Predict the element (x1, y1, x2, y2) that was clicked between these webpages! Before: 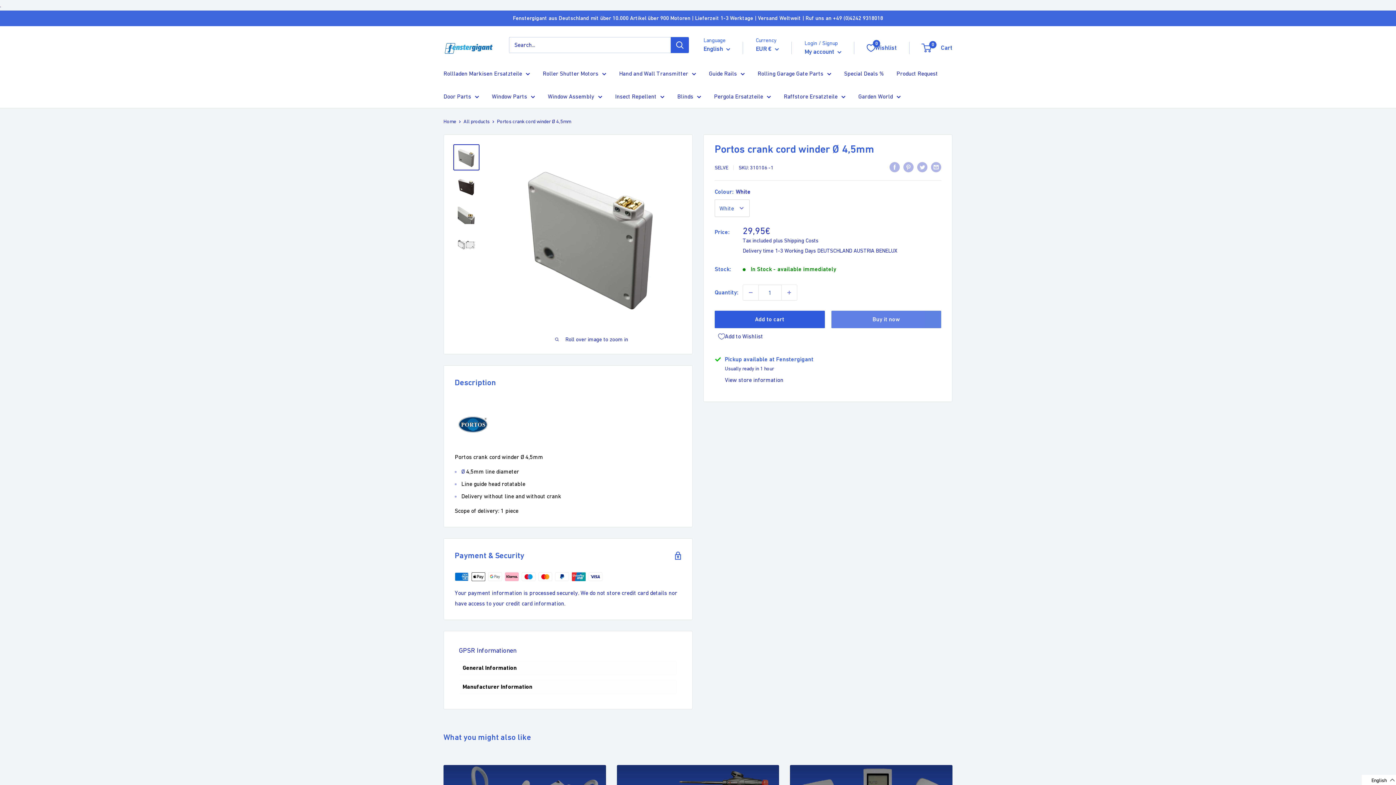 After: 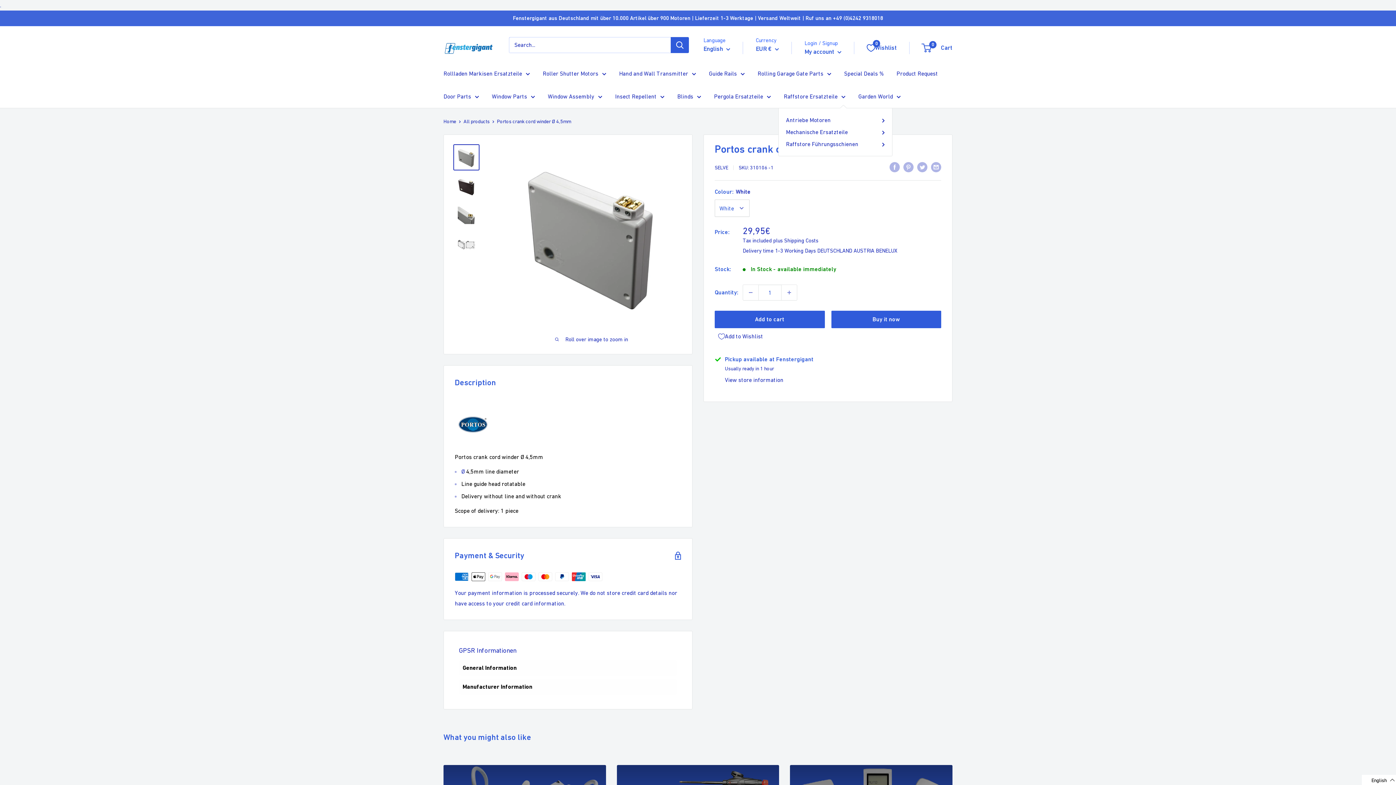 Action: label: Raffstore Ersatzteile bbox: (784, 91, 845, 101)